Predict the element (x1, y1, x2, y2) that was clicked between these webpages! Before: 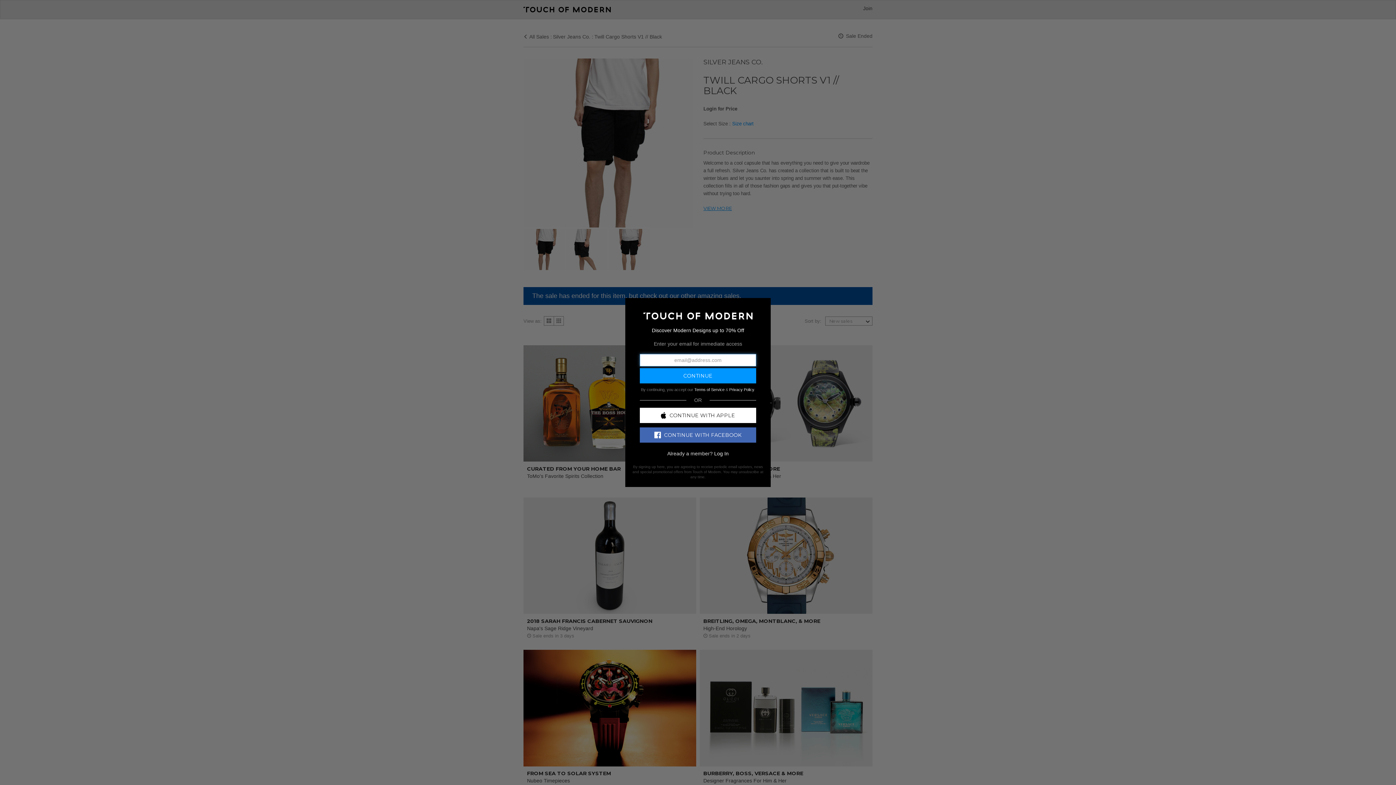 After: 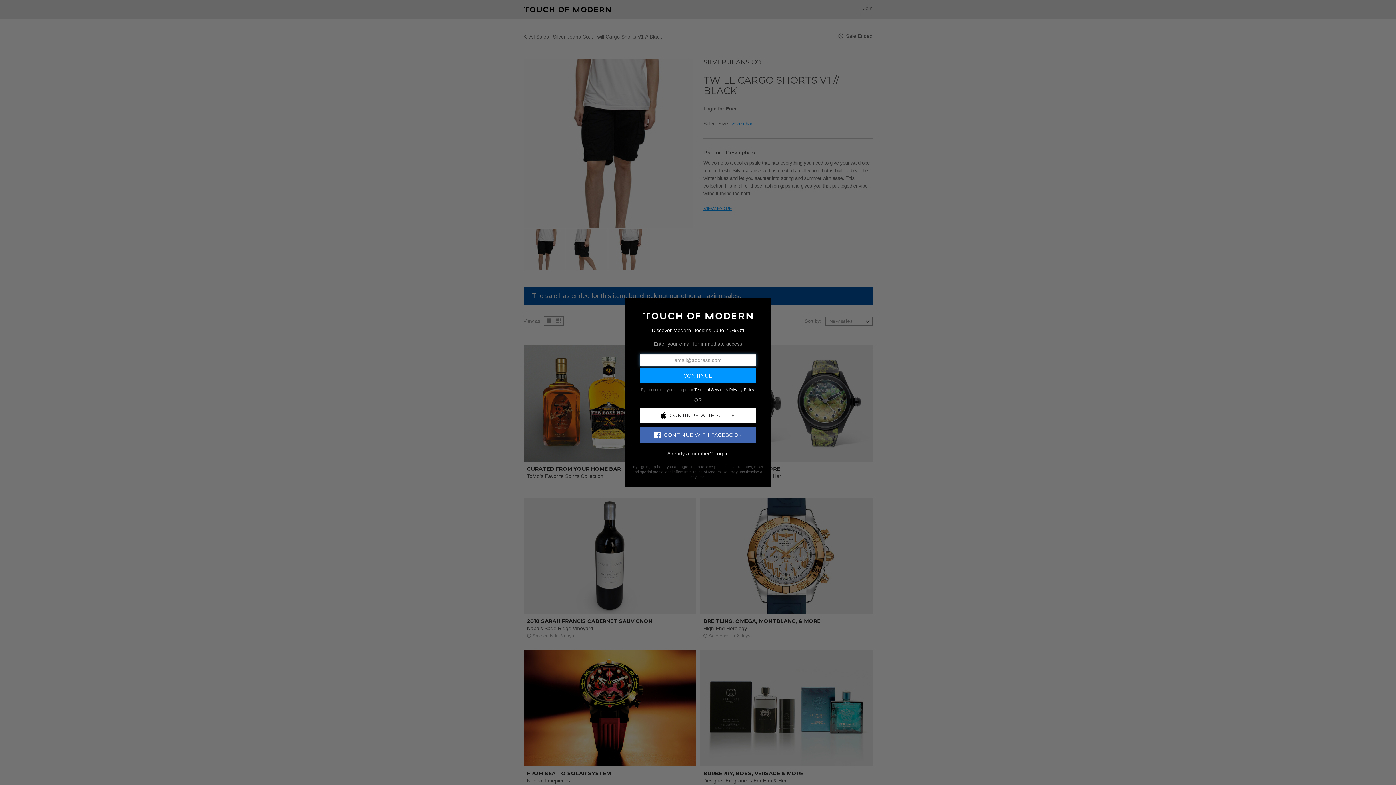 Action: label: CONTINUE WITH FACEBOOK bbox: (640, 427, 756, 442)